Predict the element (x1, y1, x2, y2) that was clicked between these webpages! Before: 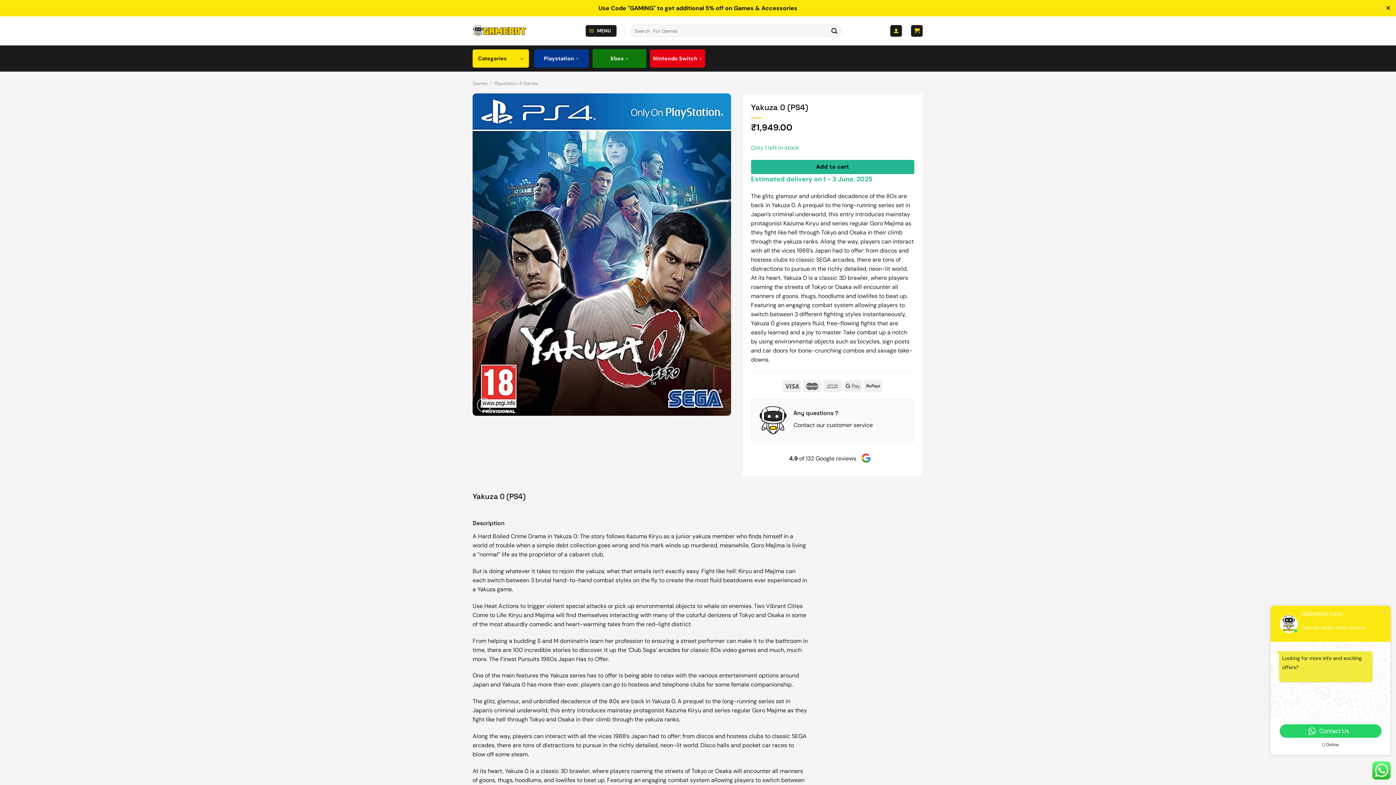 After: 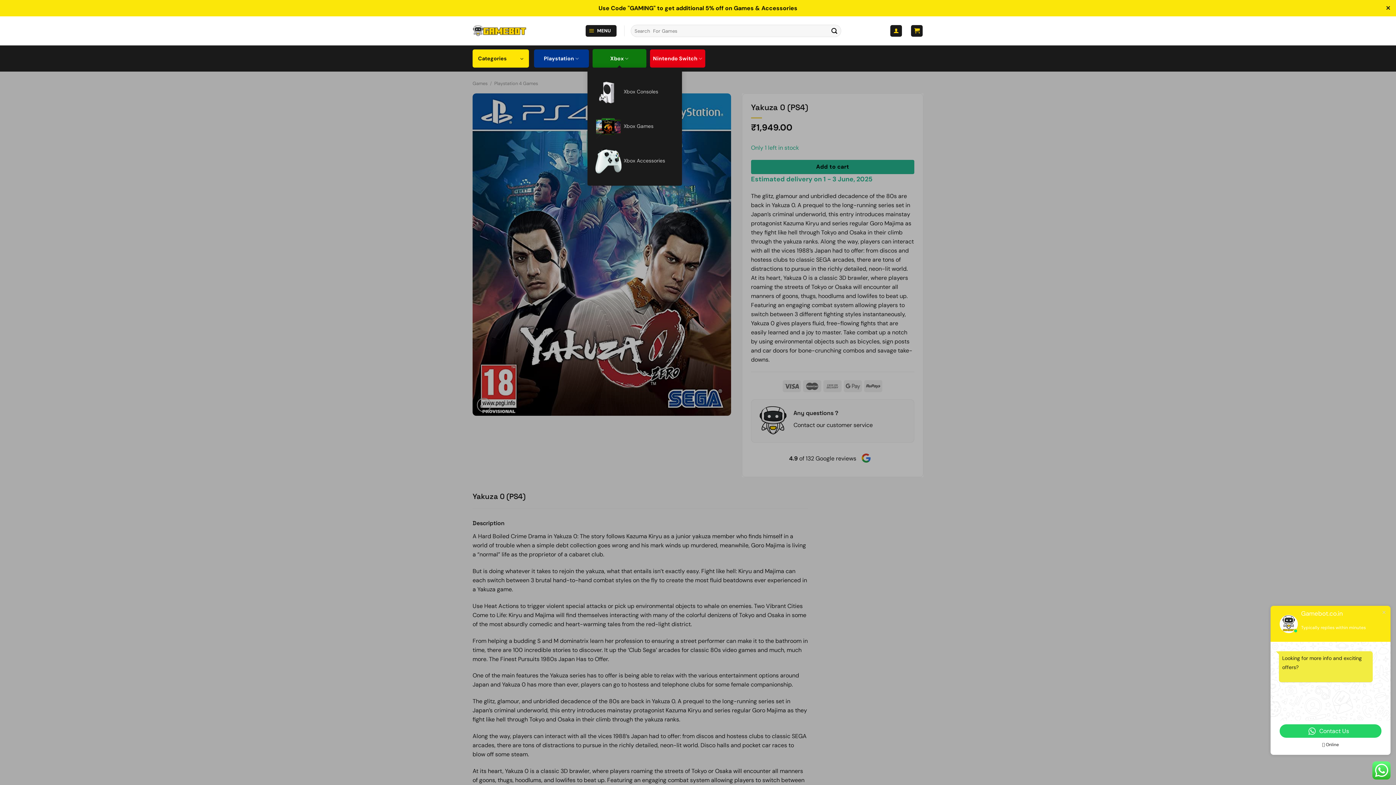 Action: label: Xbox bbox: (610, 49, 628, 67)